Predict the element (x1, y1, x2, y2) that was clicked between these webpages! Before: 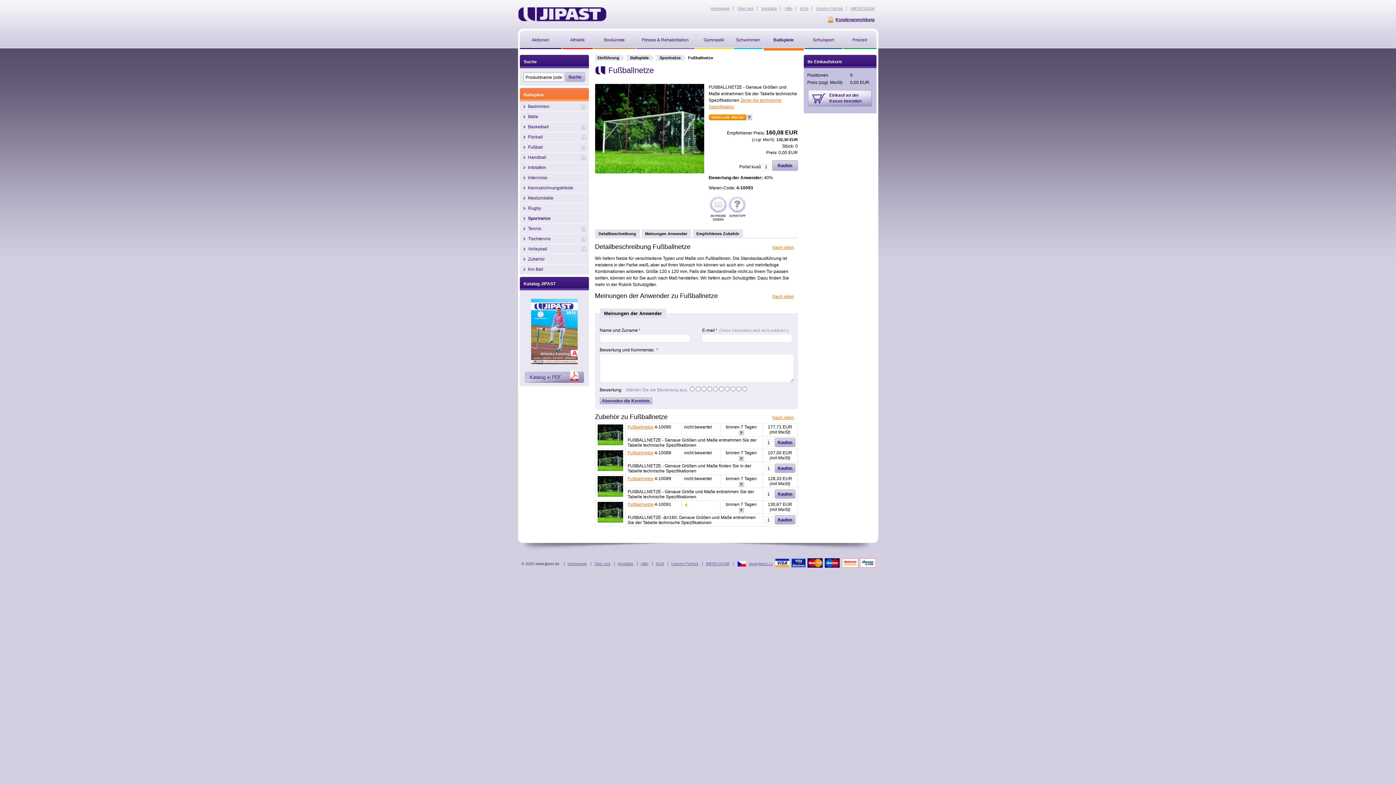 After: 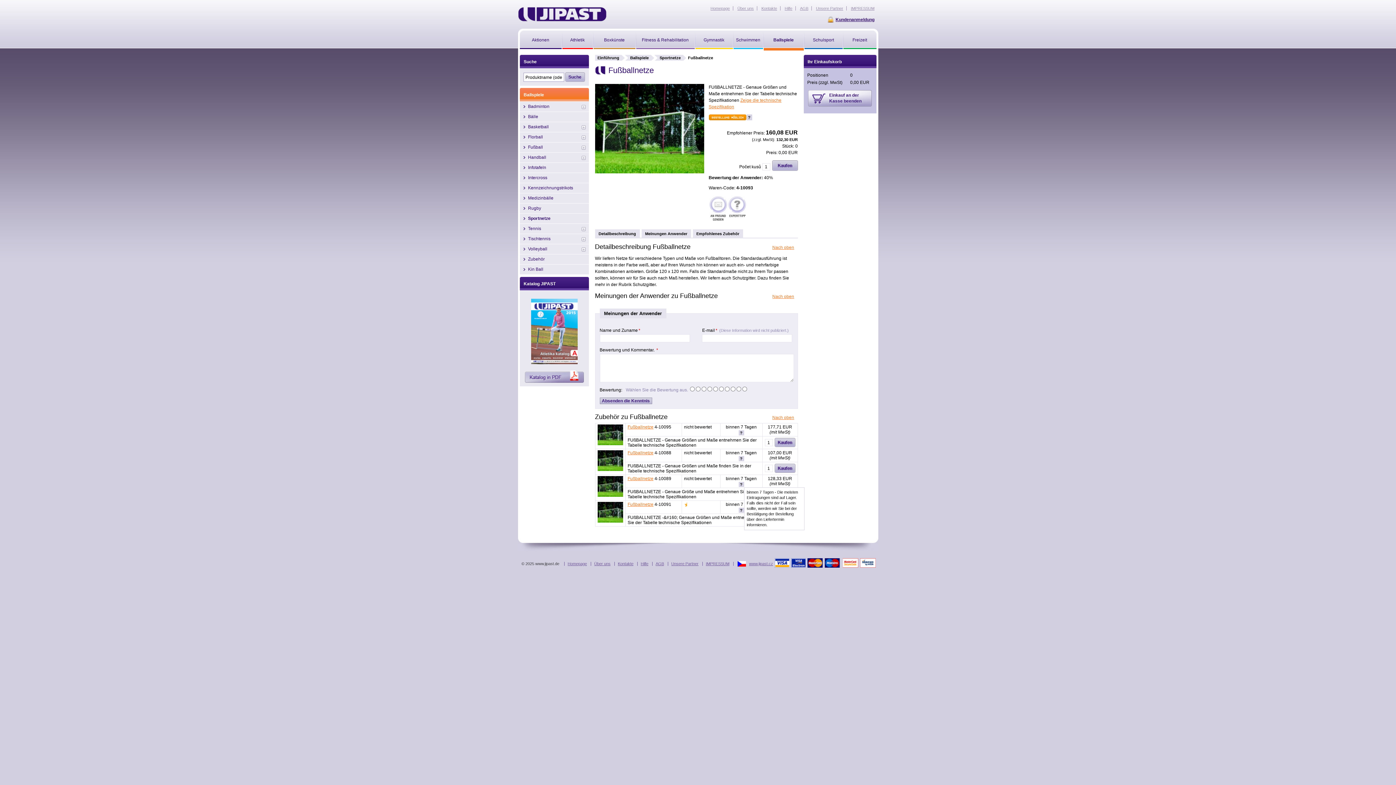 Action: label: ? bbox: (738, 482, 744, 487)